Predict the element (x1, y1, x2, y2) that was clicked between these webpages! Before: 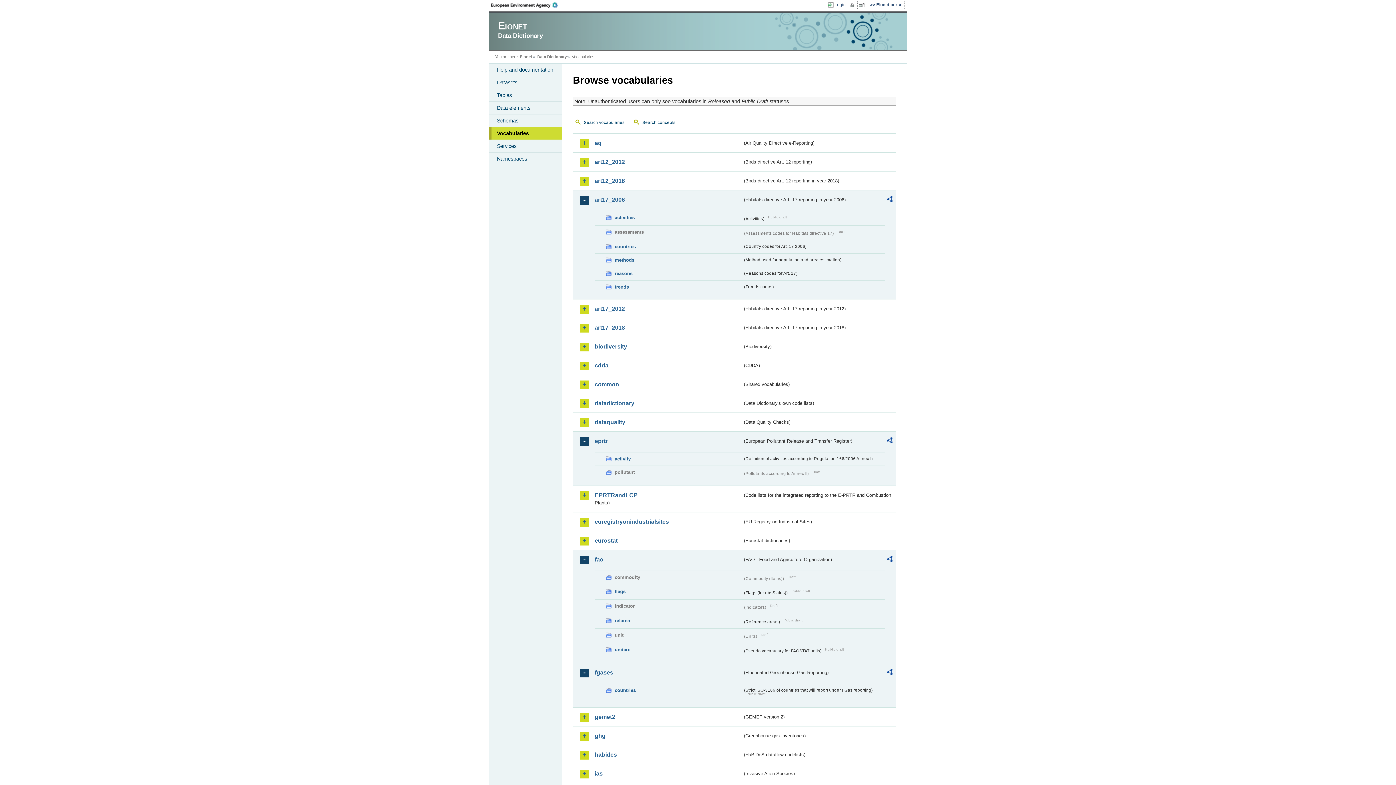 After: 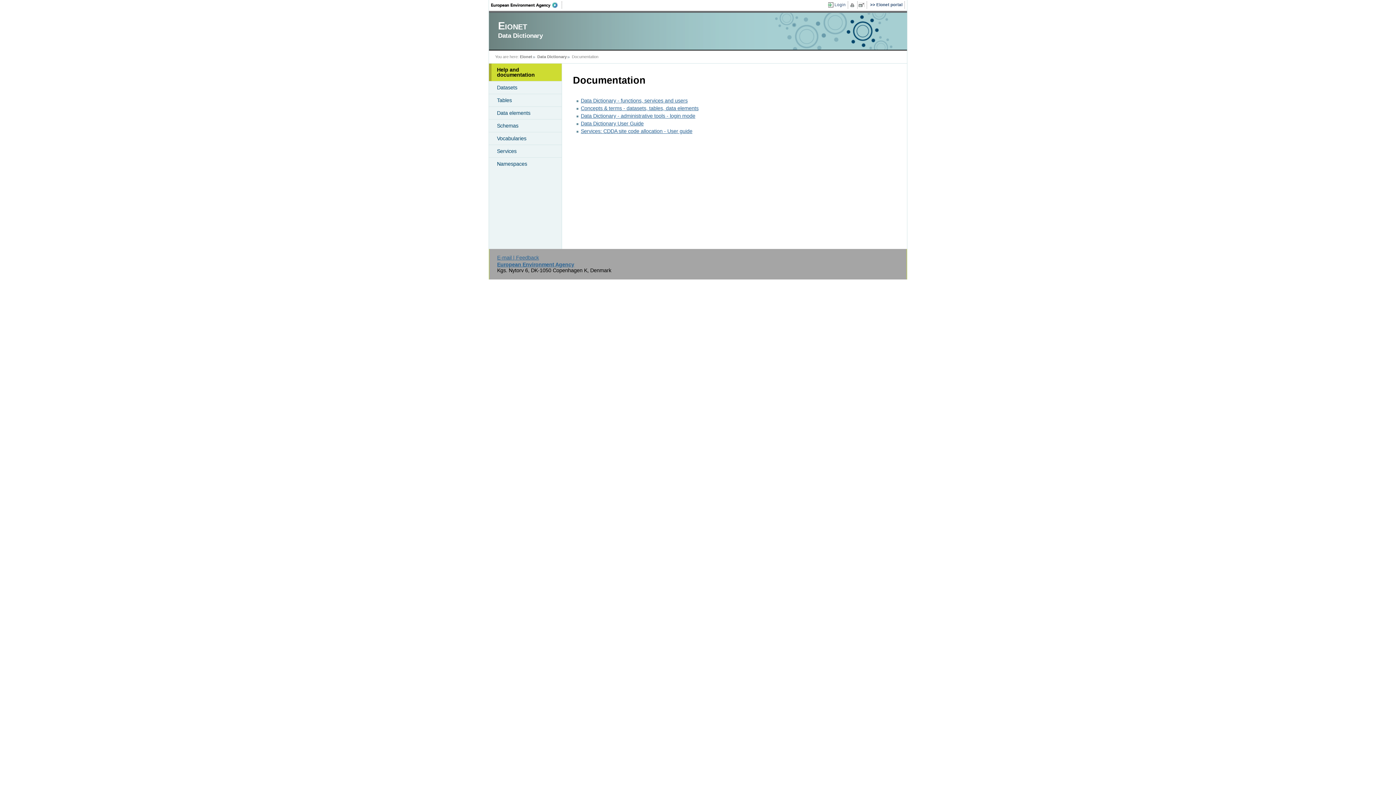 Action: bbox: (489, 63, 561, 76) label: Help and documentation